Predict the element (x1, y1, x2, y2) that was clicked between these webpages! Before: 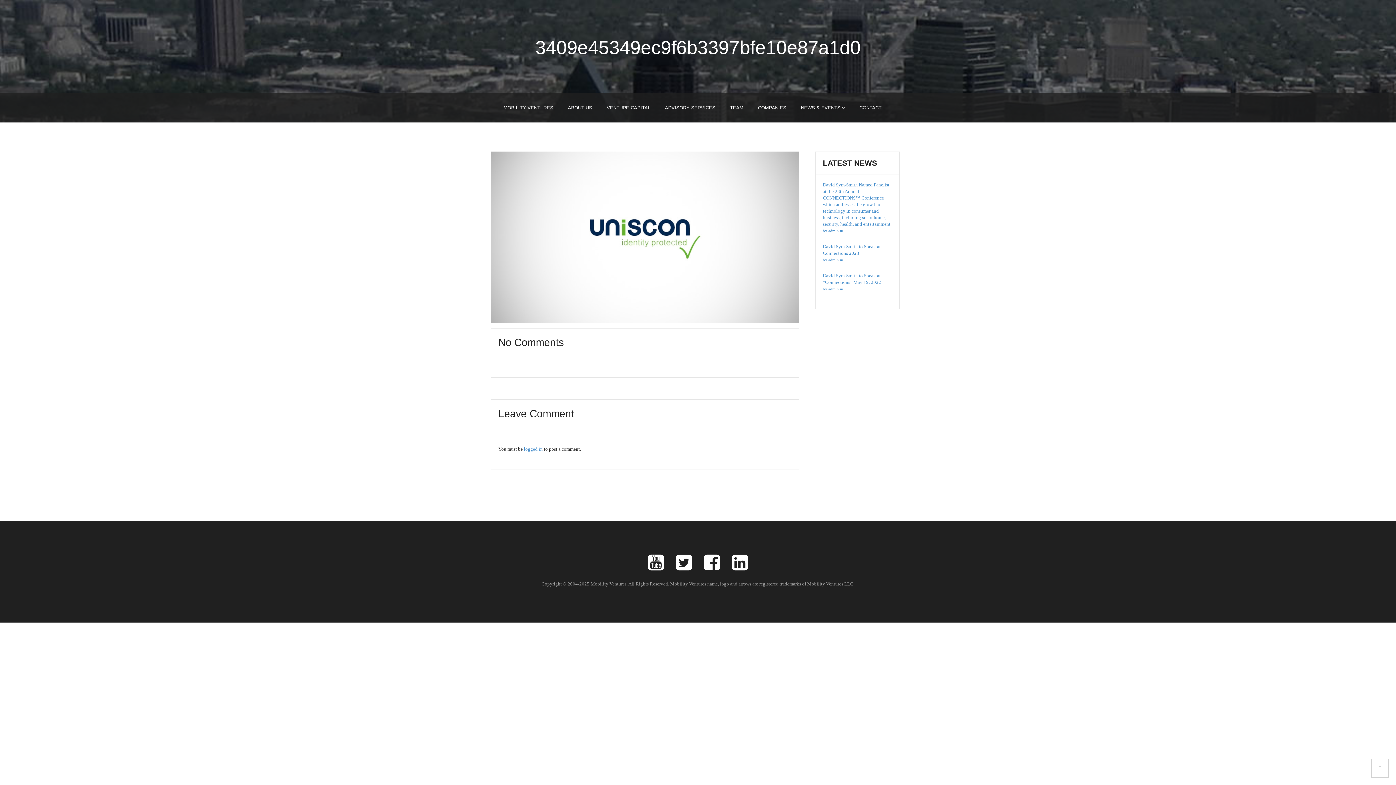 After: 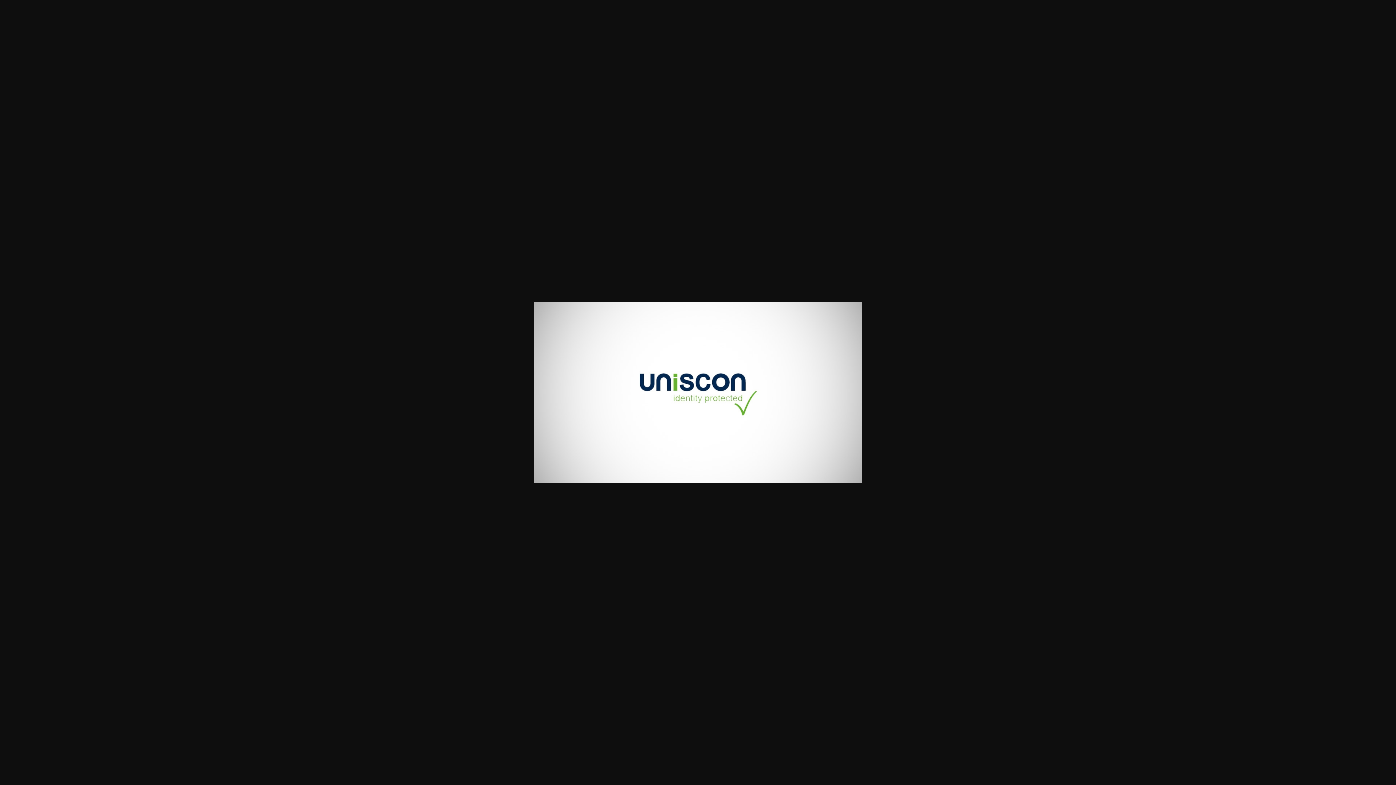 Action: bbox: (490, 233, 799, 239)